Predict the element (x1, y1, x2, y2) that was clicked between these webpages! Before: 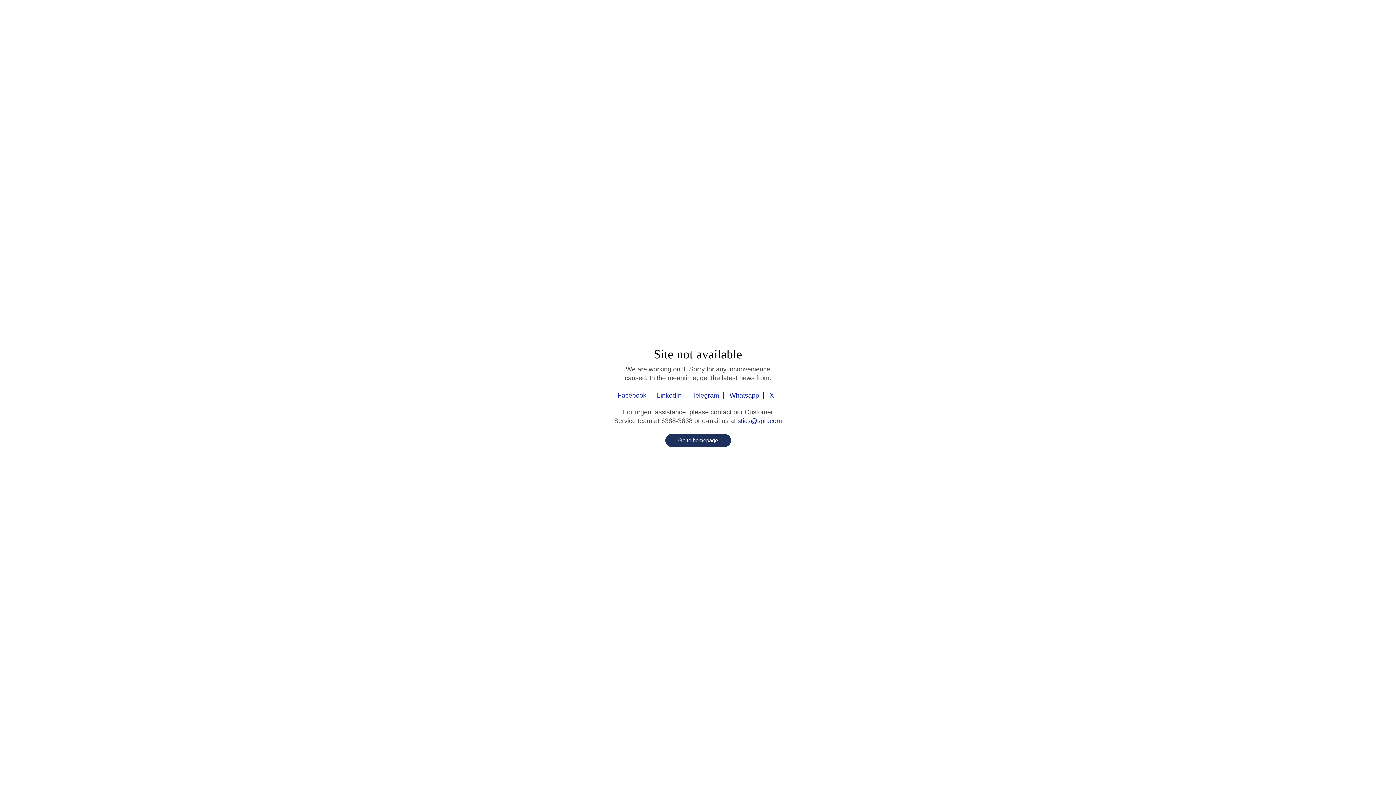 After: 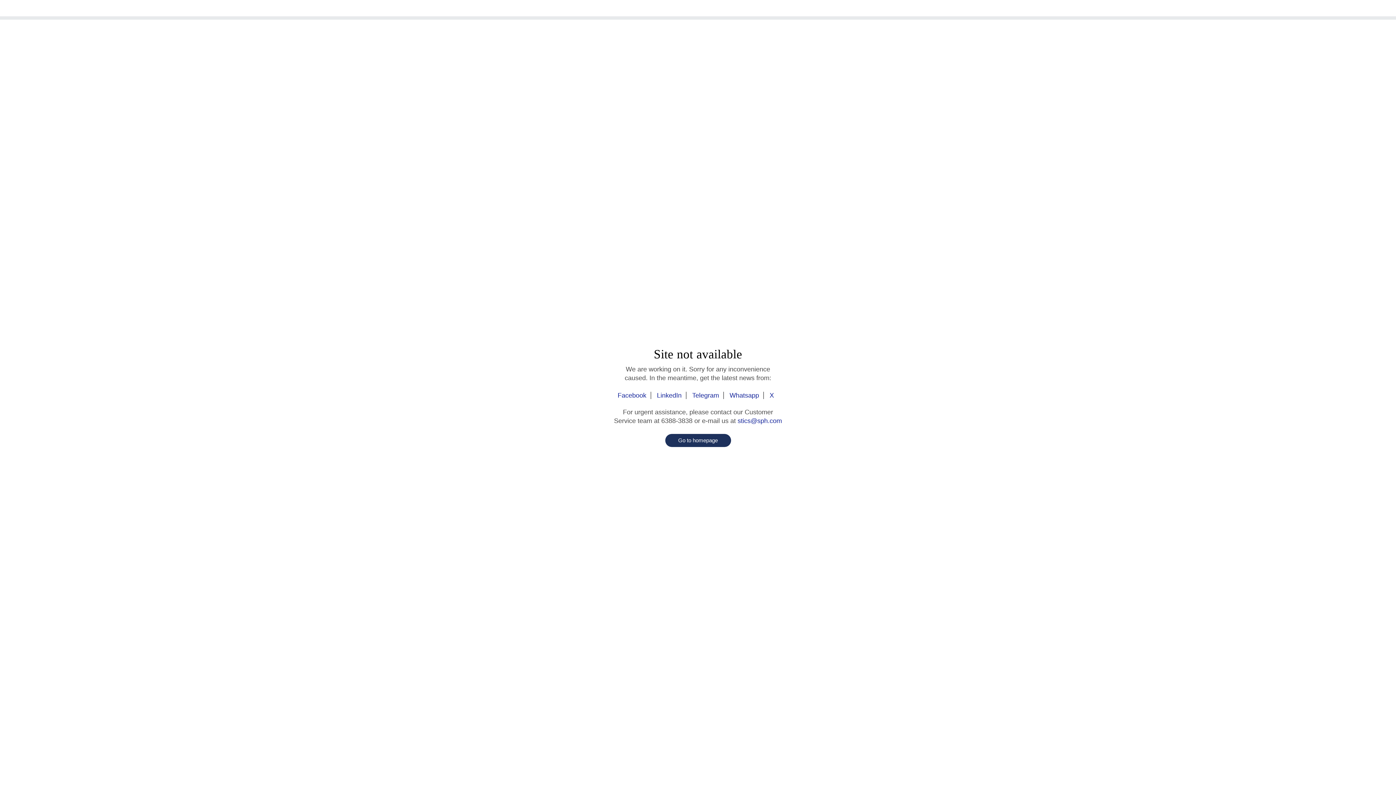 Action: bbox: (617, 392, 651, 399) label: Facebook